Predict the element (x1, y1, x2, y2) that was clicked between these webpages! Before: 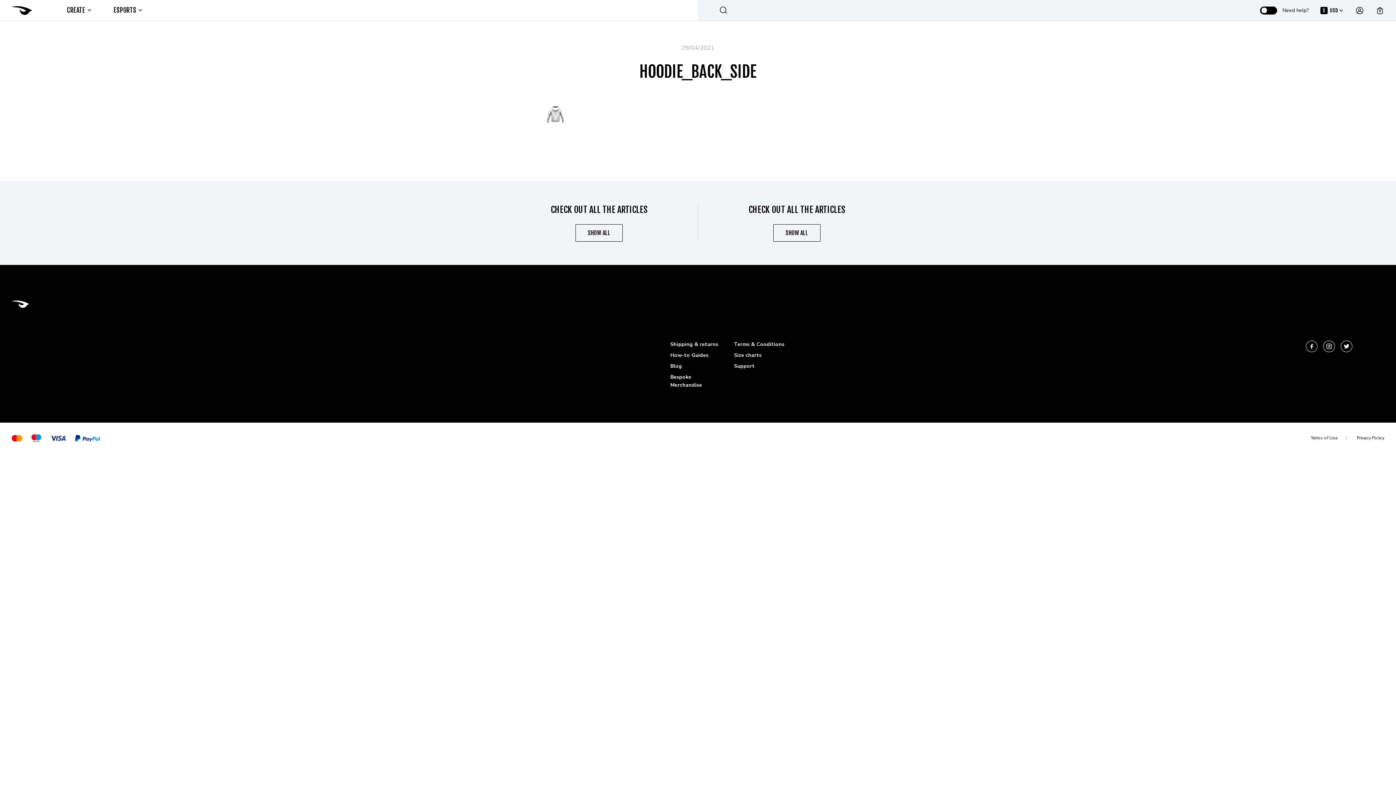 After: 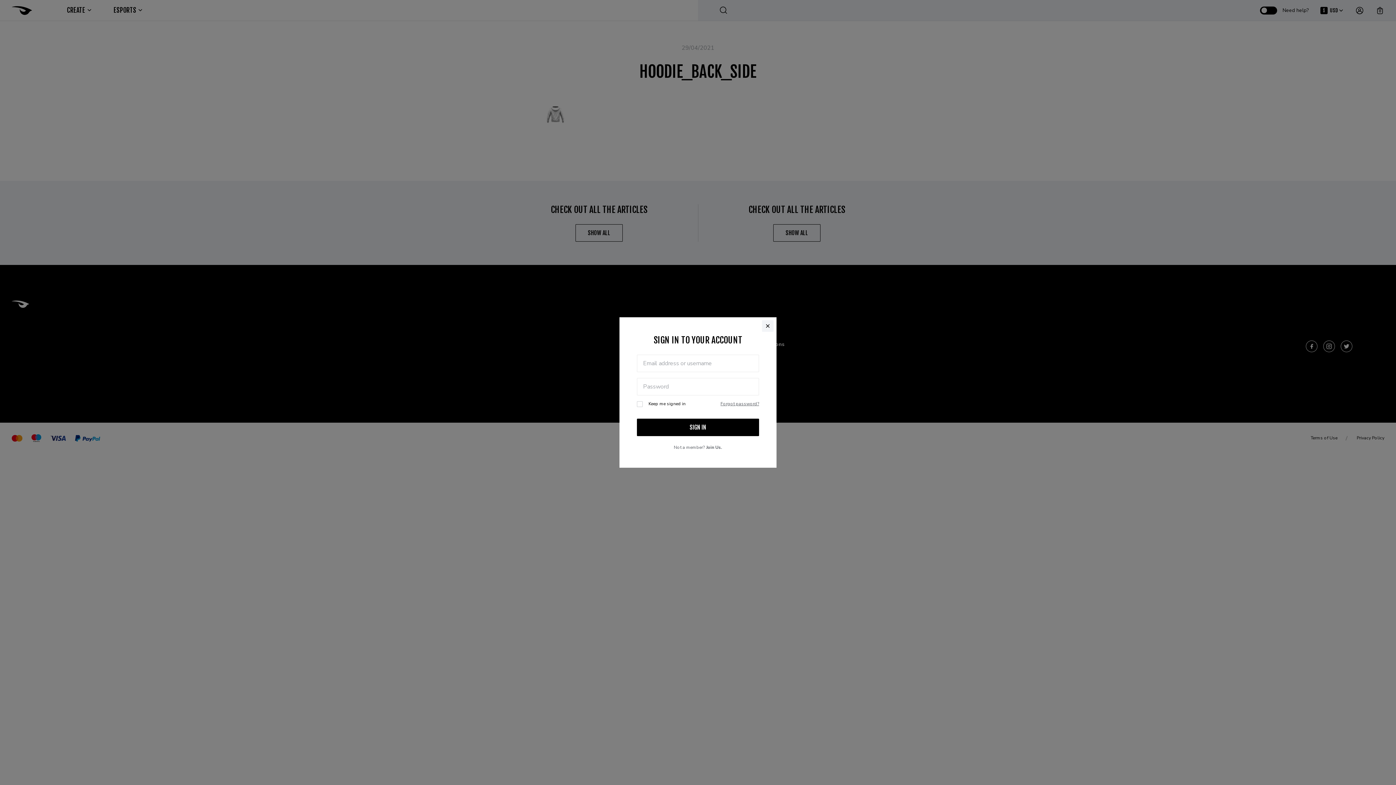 Action: bbox: (1355, 6, 1364, 14)